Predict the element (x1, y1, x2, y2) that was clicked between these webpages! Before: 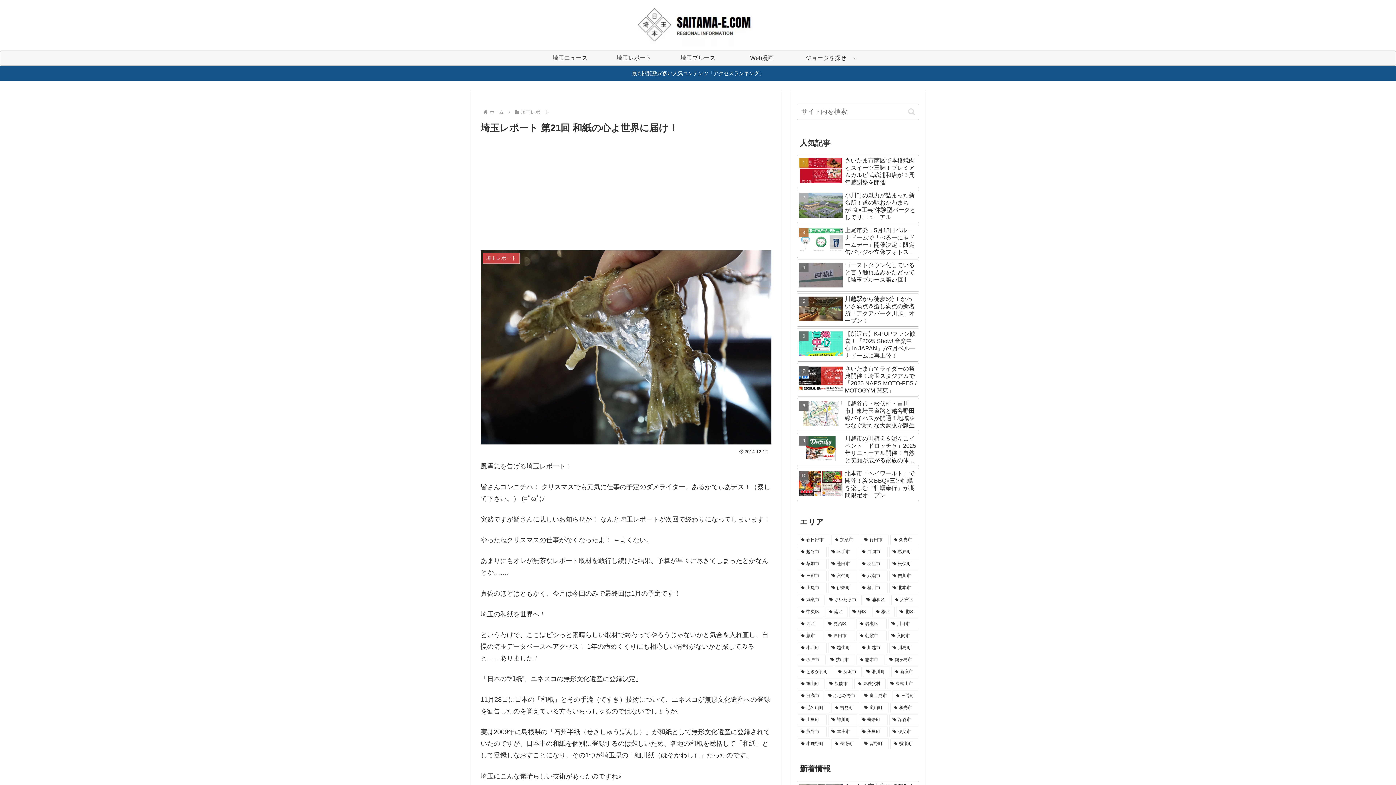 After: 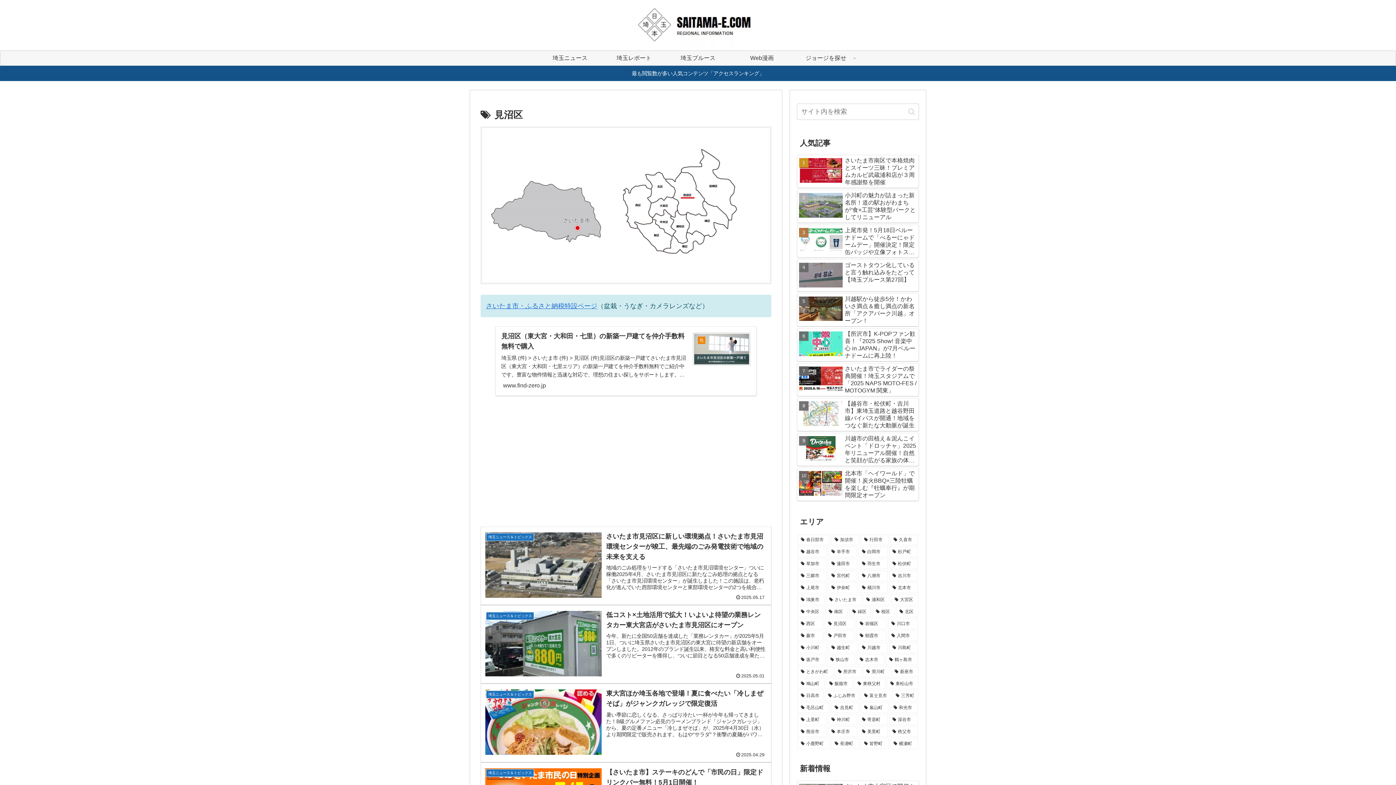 Action: label: 見沼区 (10個の項目) bbox: (825, 618, 855, 629)